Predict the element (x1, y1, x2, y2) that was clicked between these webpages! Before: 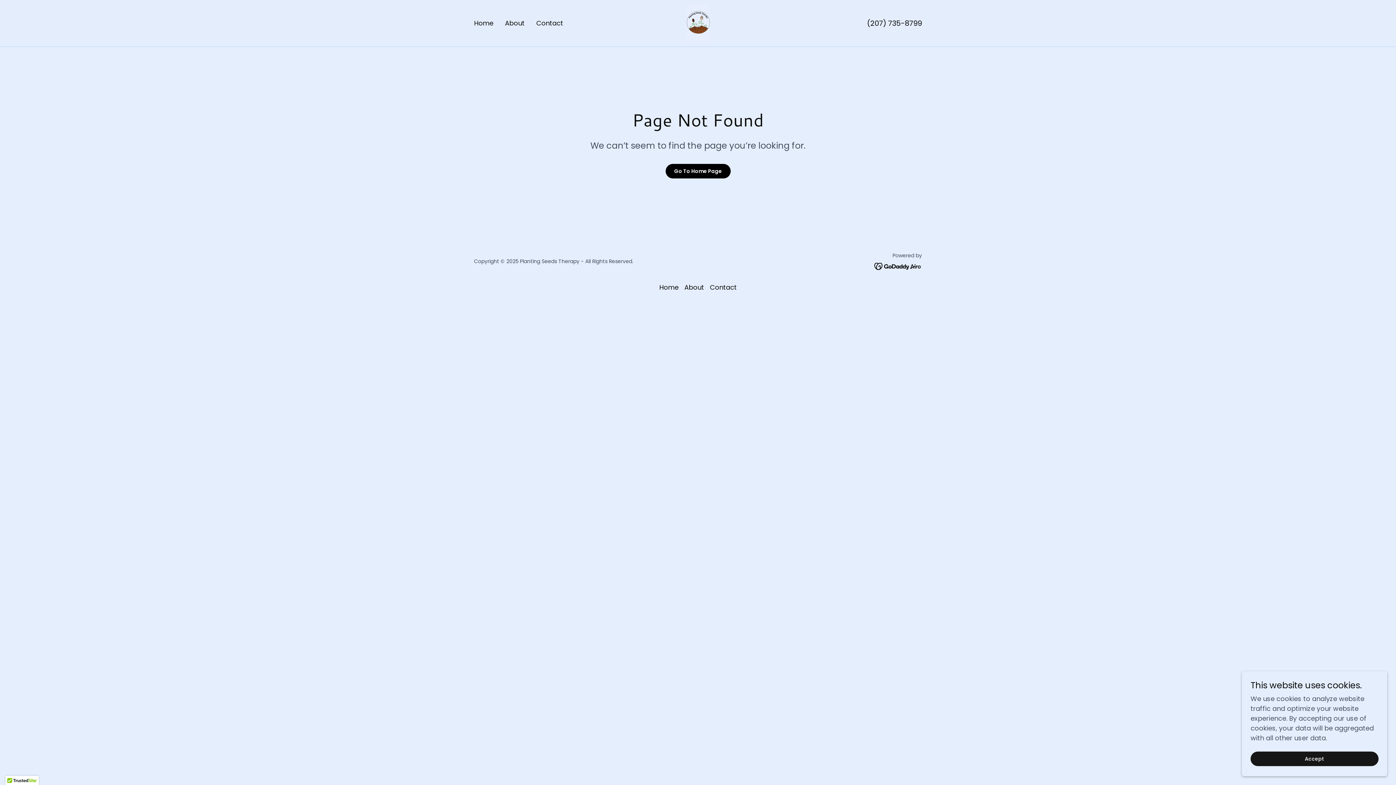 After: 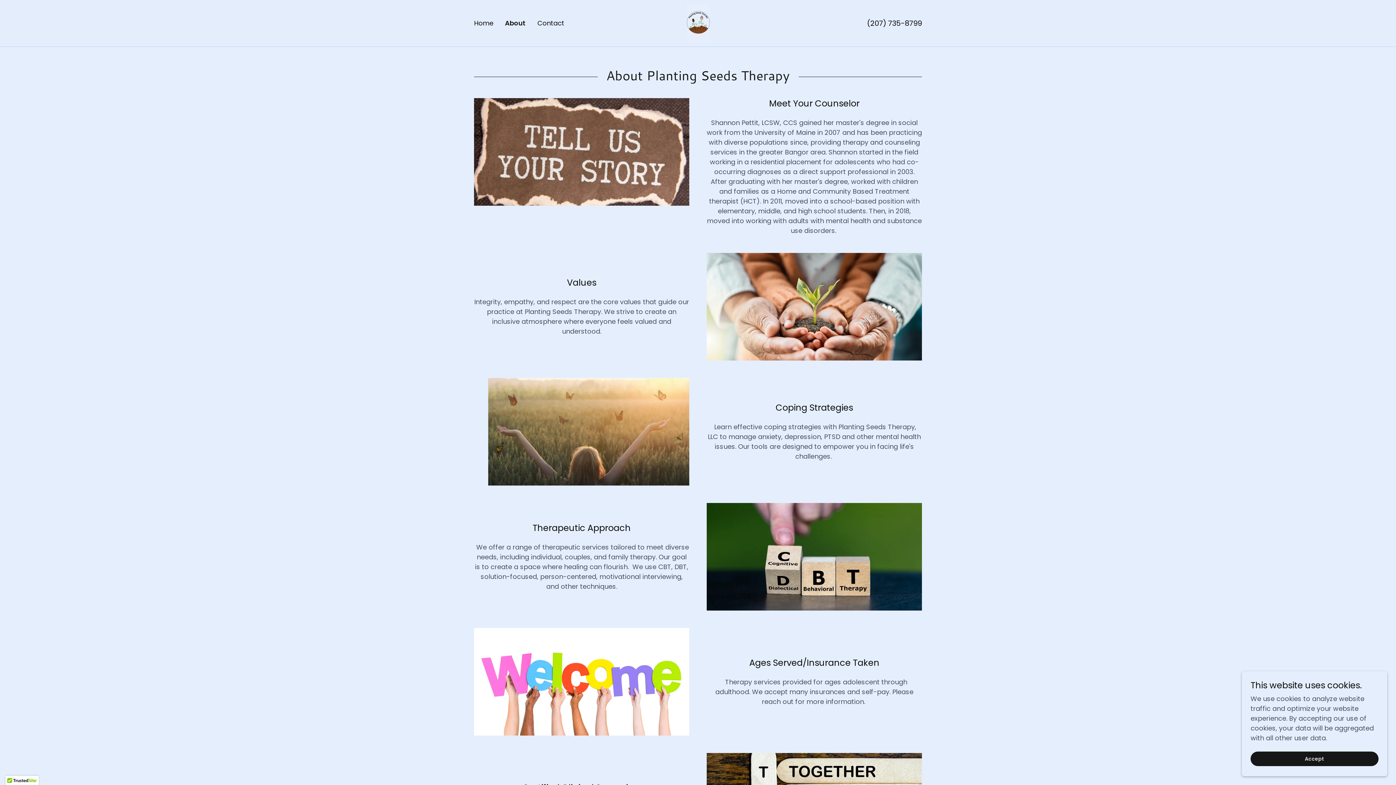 Action: bbox: (681, 279, 707, 295) label: About